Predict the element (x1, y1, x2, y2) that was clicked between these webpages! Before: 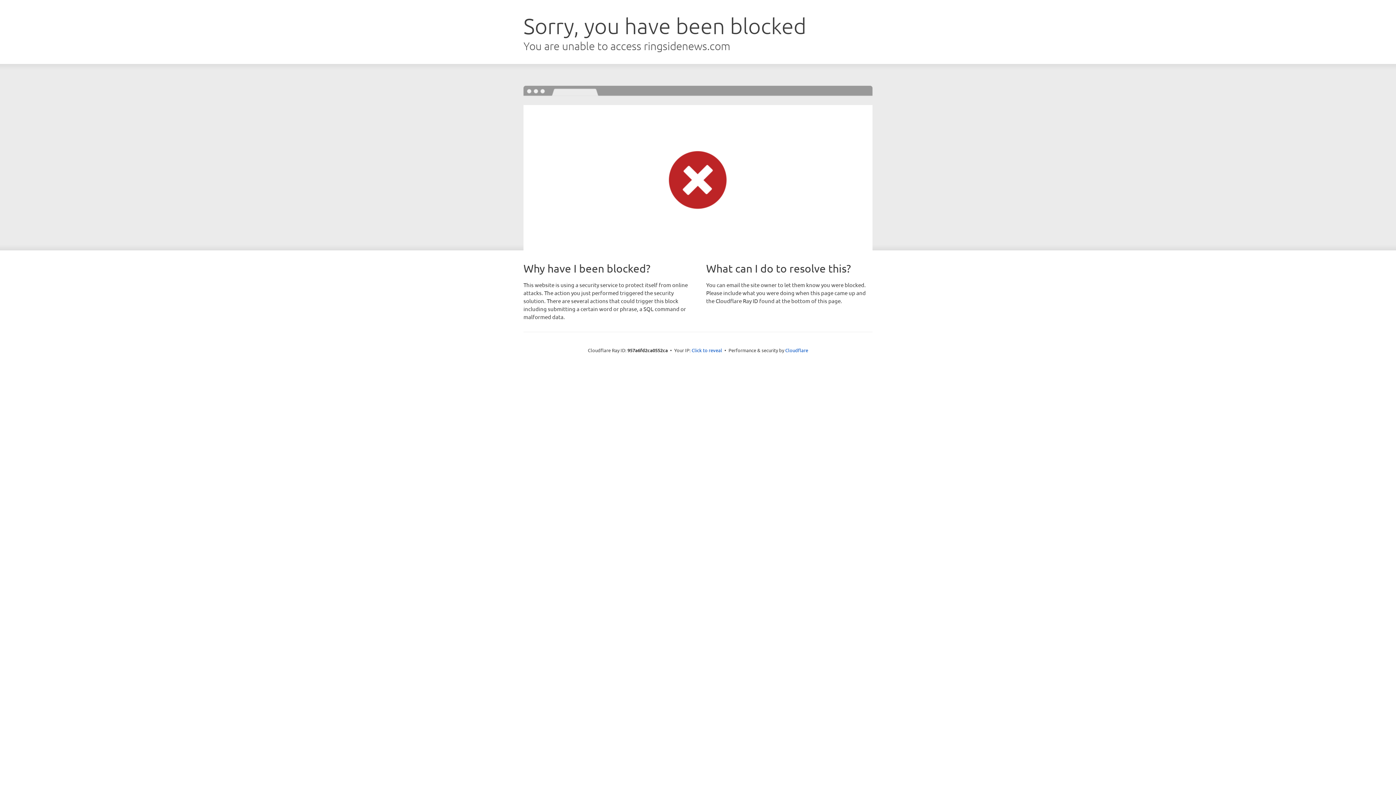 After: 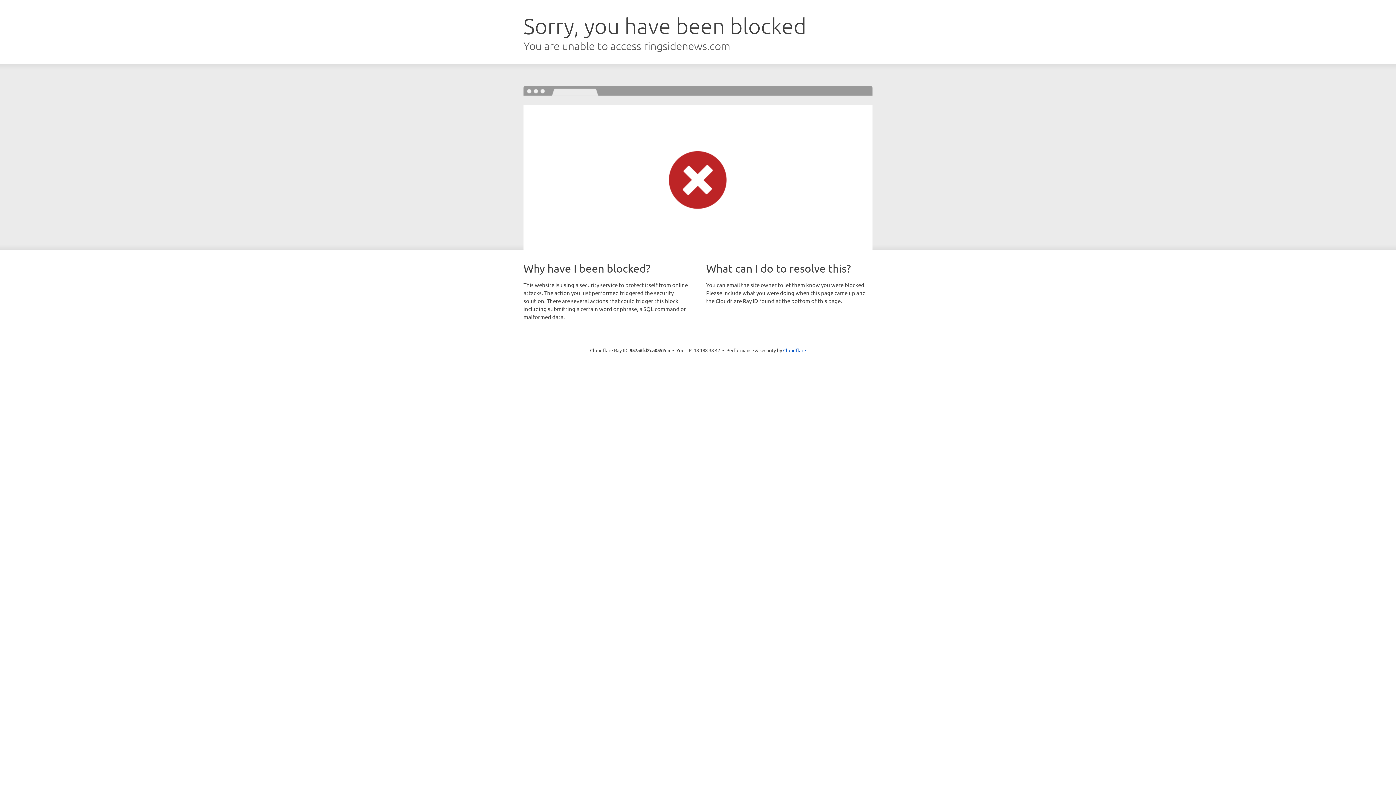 Action: bbox: (691, 346, 722, 353) label: Click to reveal